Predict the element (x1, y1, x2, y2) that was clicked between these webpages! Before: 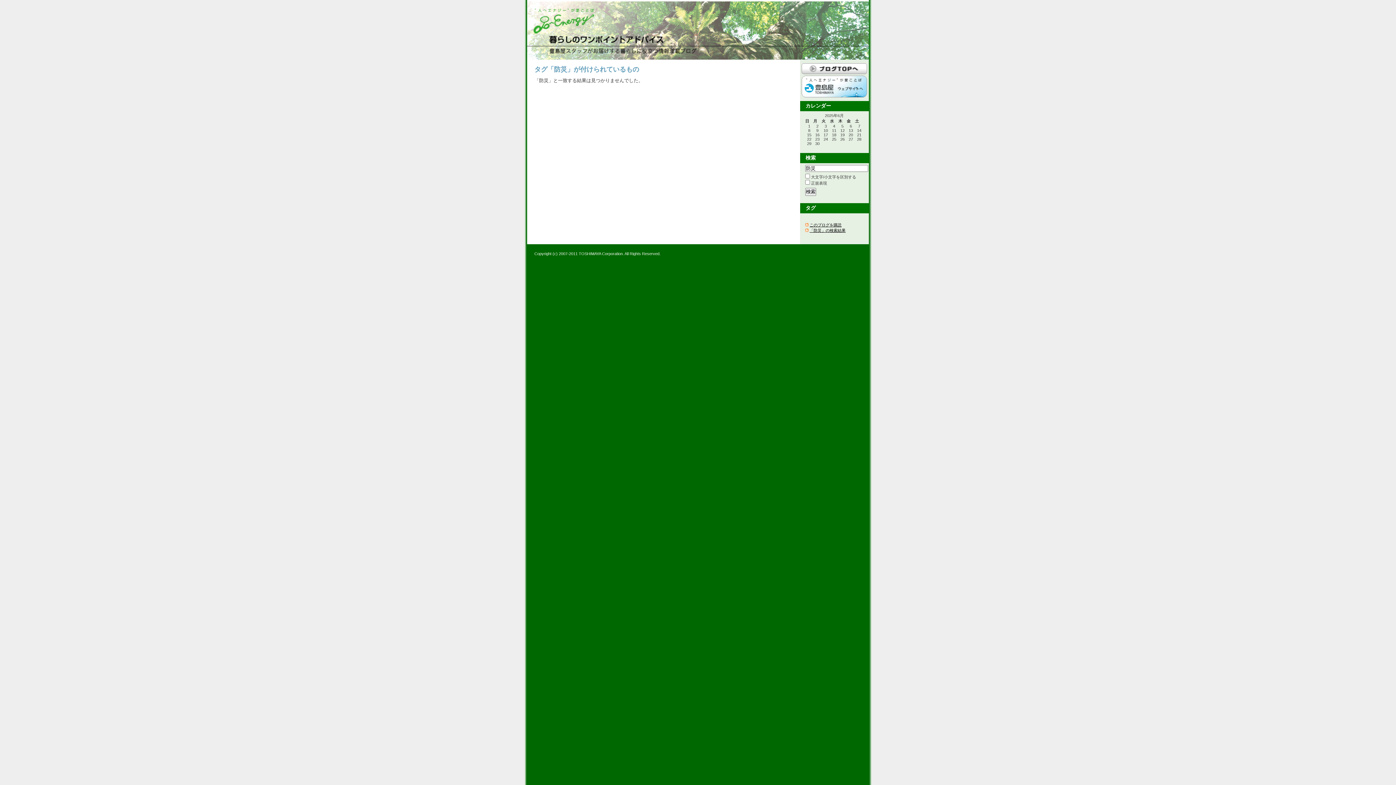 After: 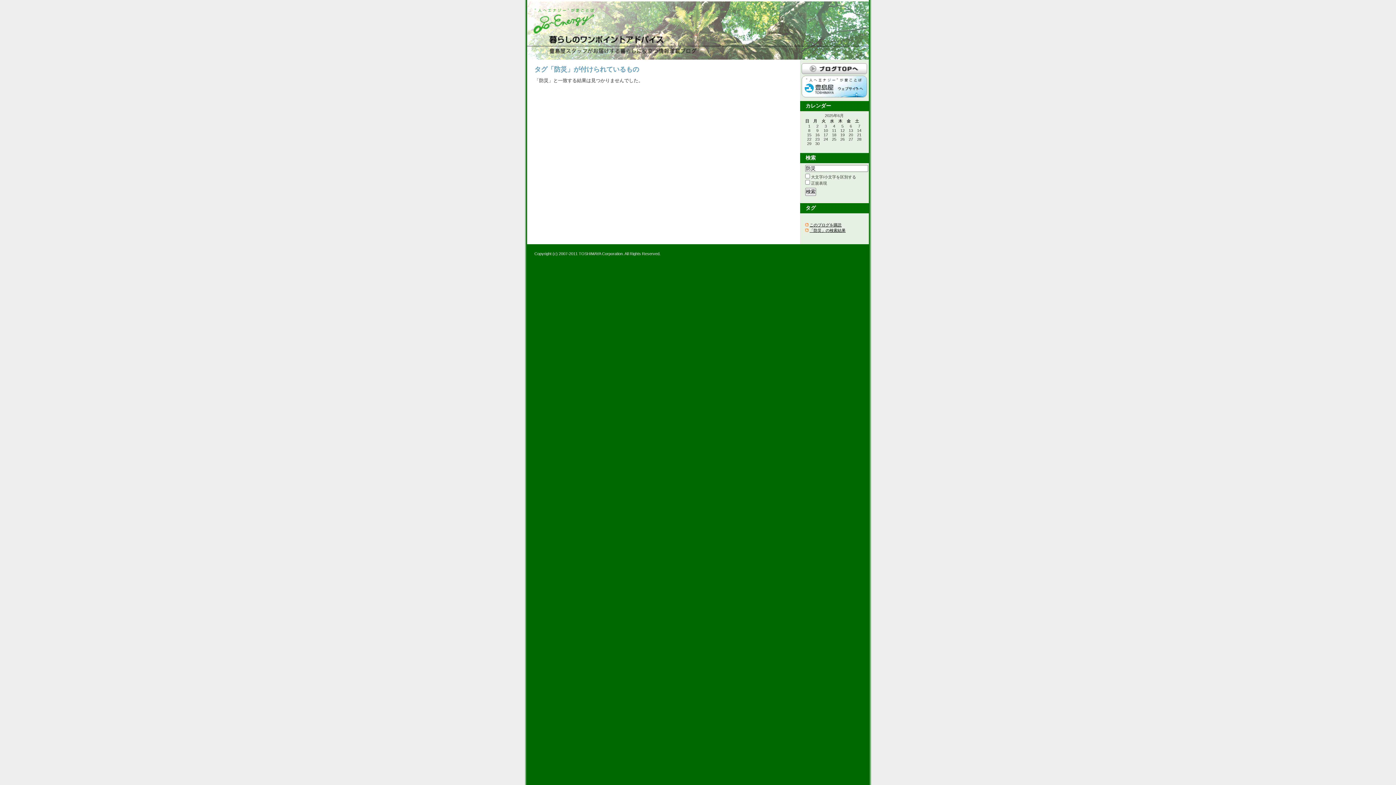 Action: bbox: (801, 93, 867, 98)